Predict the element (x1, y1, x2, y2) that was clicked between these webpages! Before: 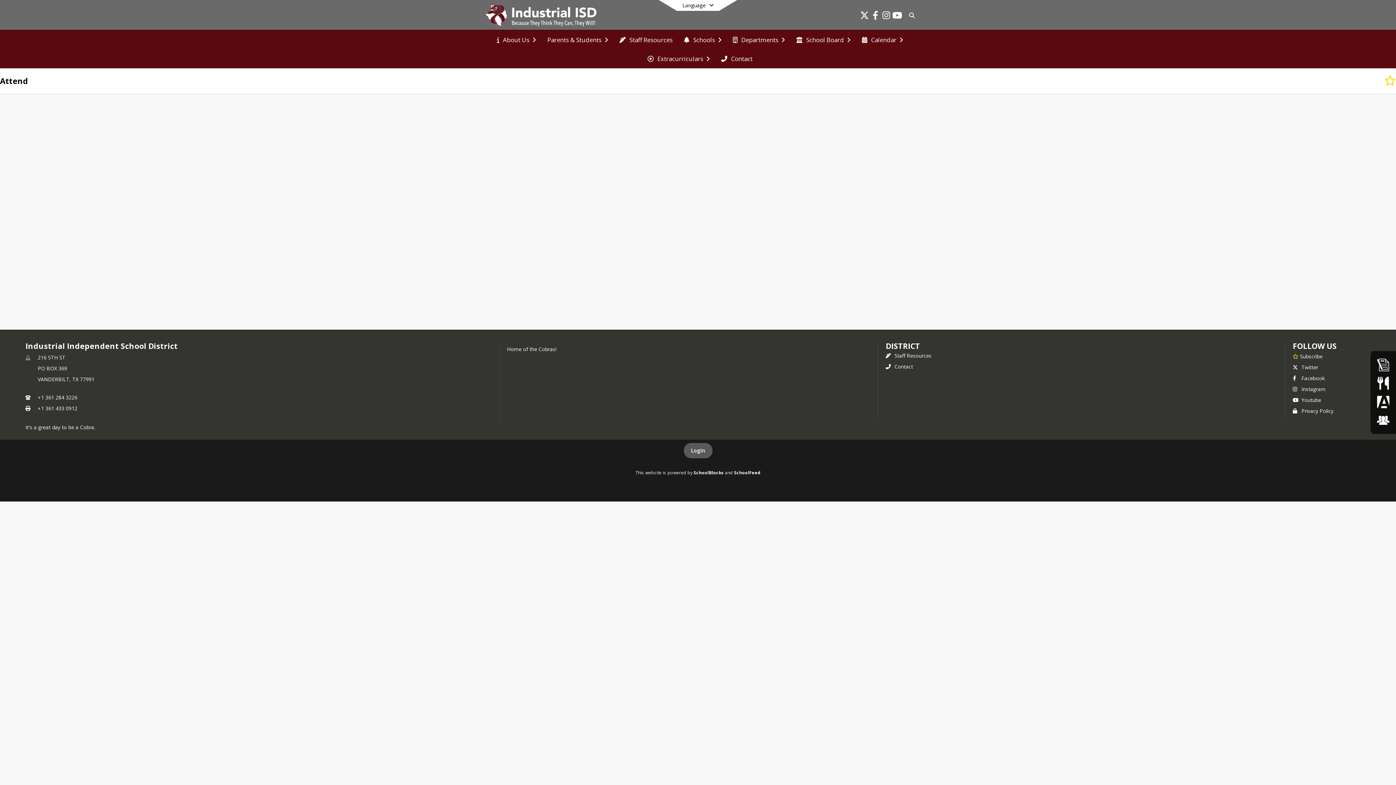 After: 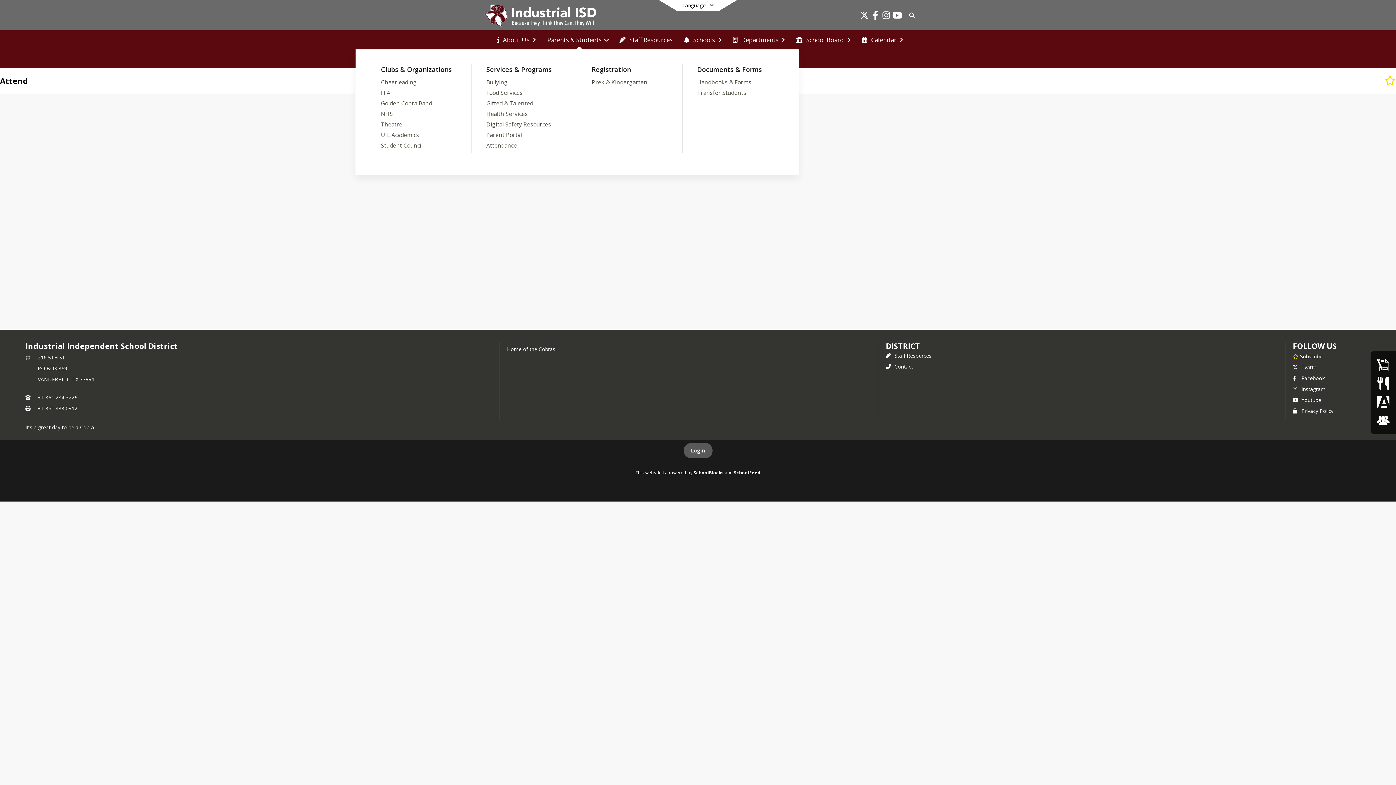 Action: bbox: (543, 30, 611, 49) label: Parents & Students